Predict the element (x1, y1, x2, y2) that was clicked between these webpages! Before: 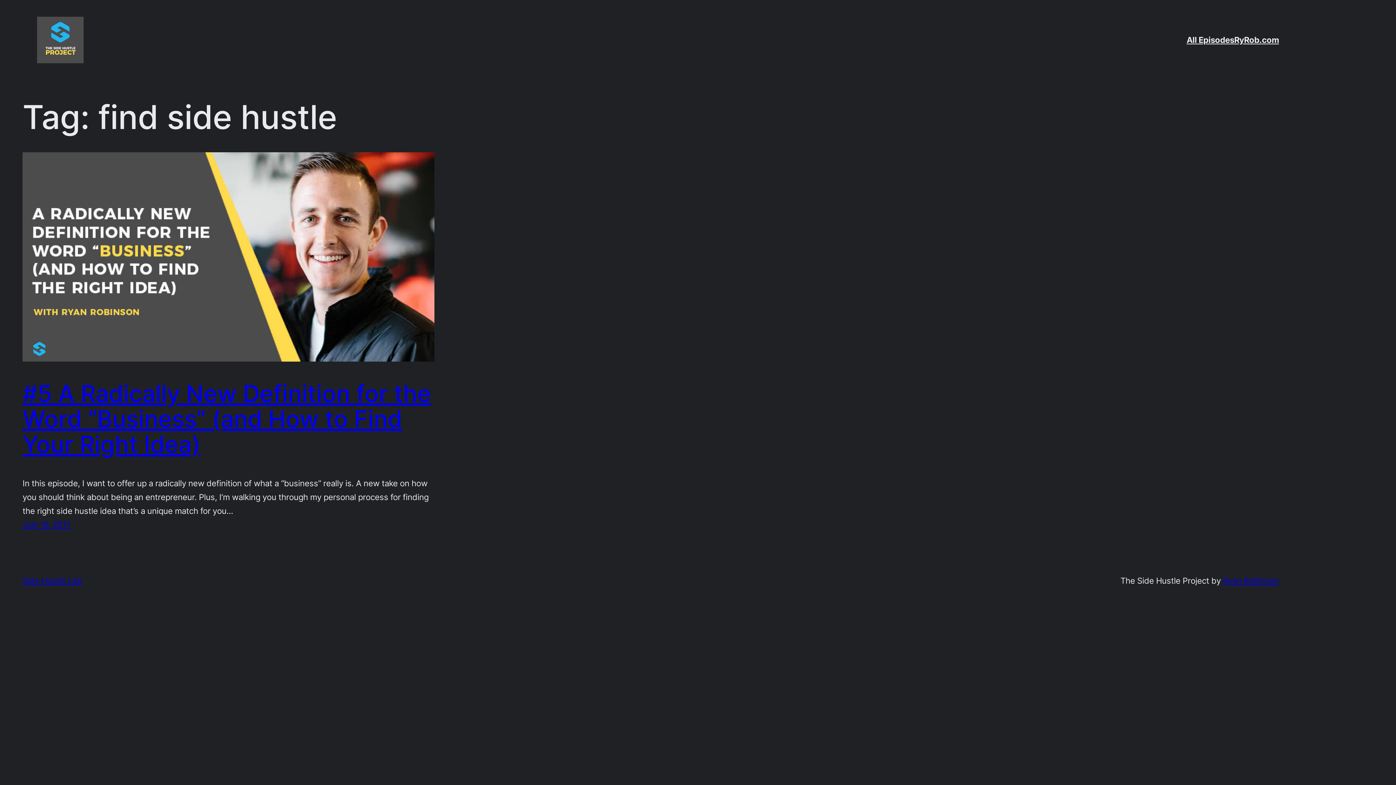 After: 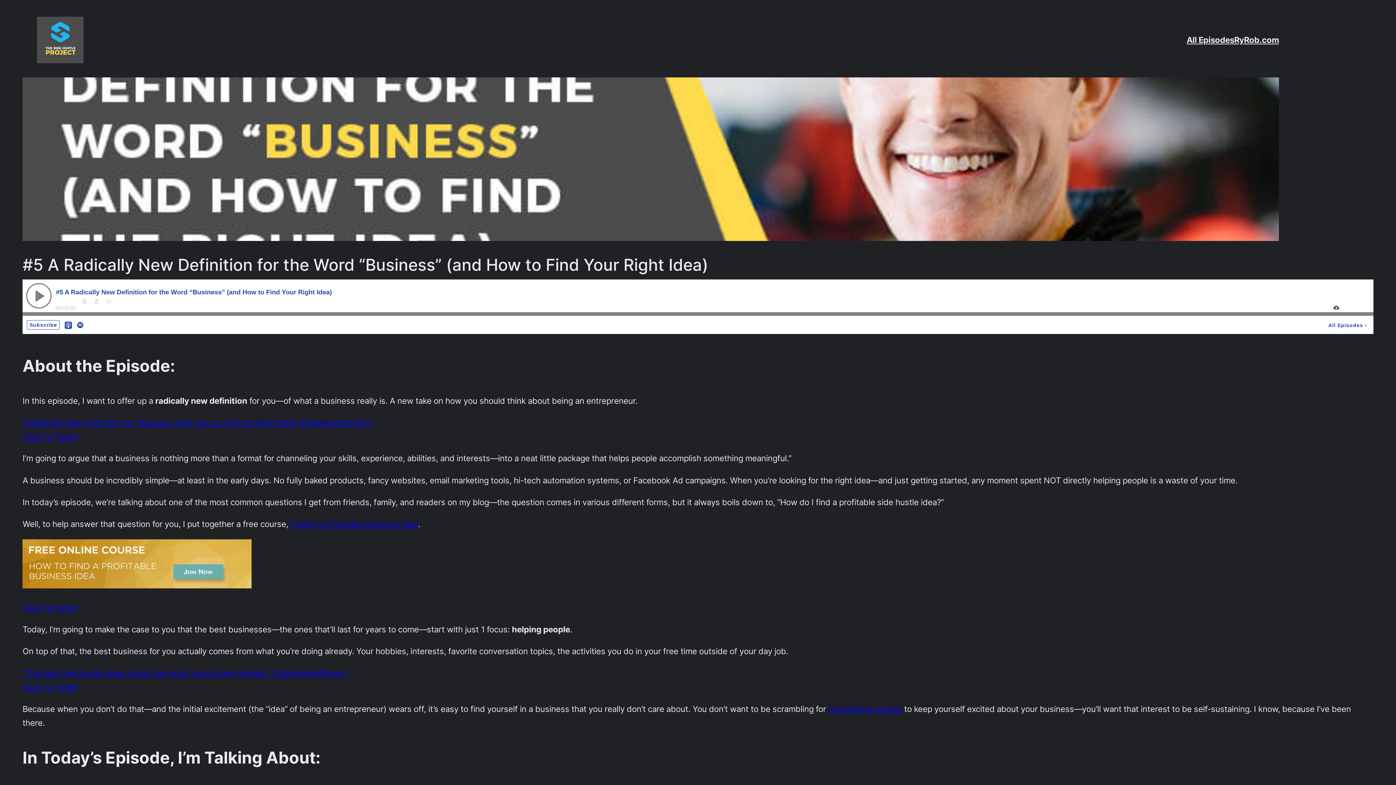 Action: bbox: (22, 152, 434, 361)